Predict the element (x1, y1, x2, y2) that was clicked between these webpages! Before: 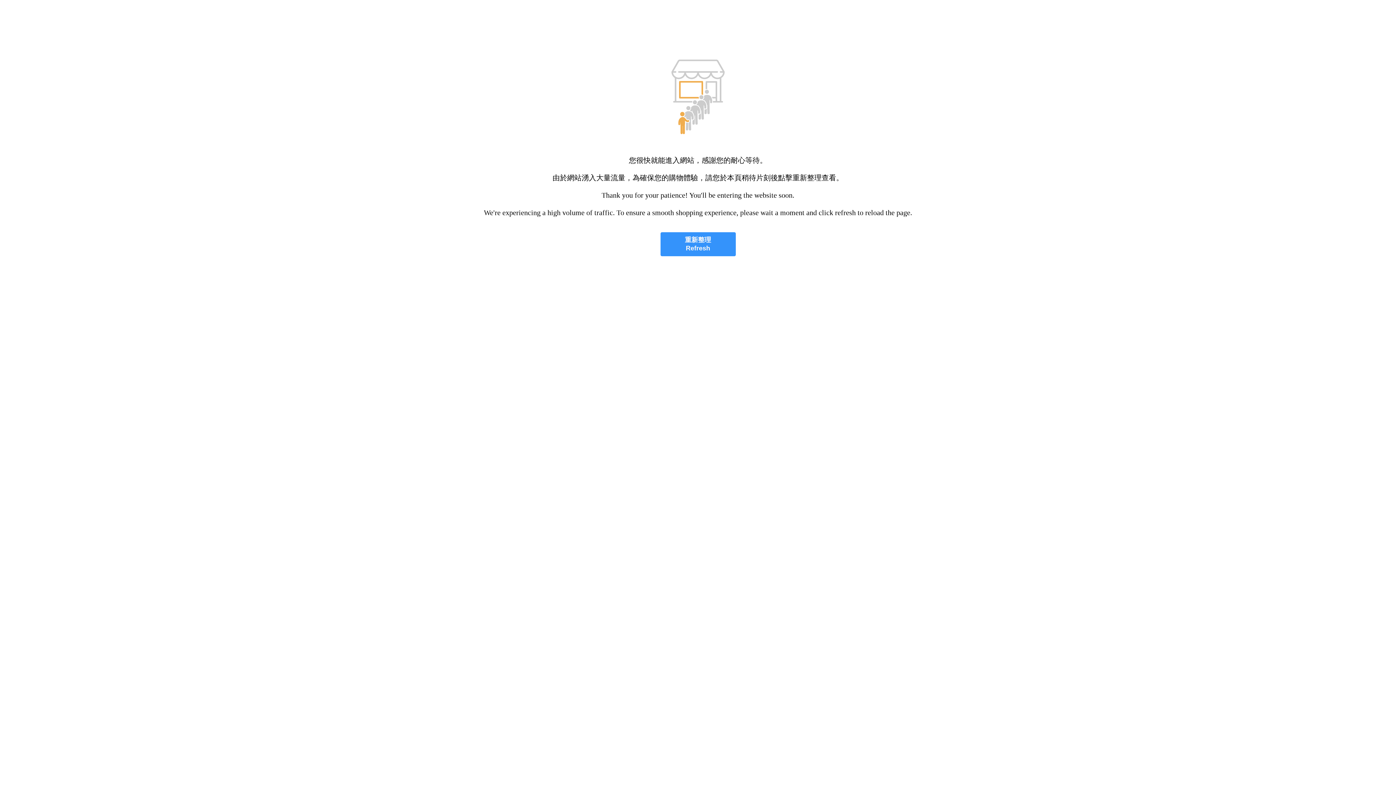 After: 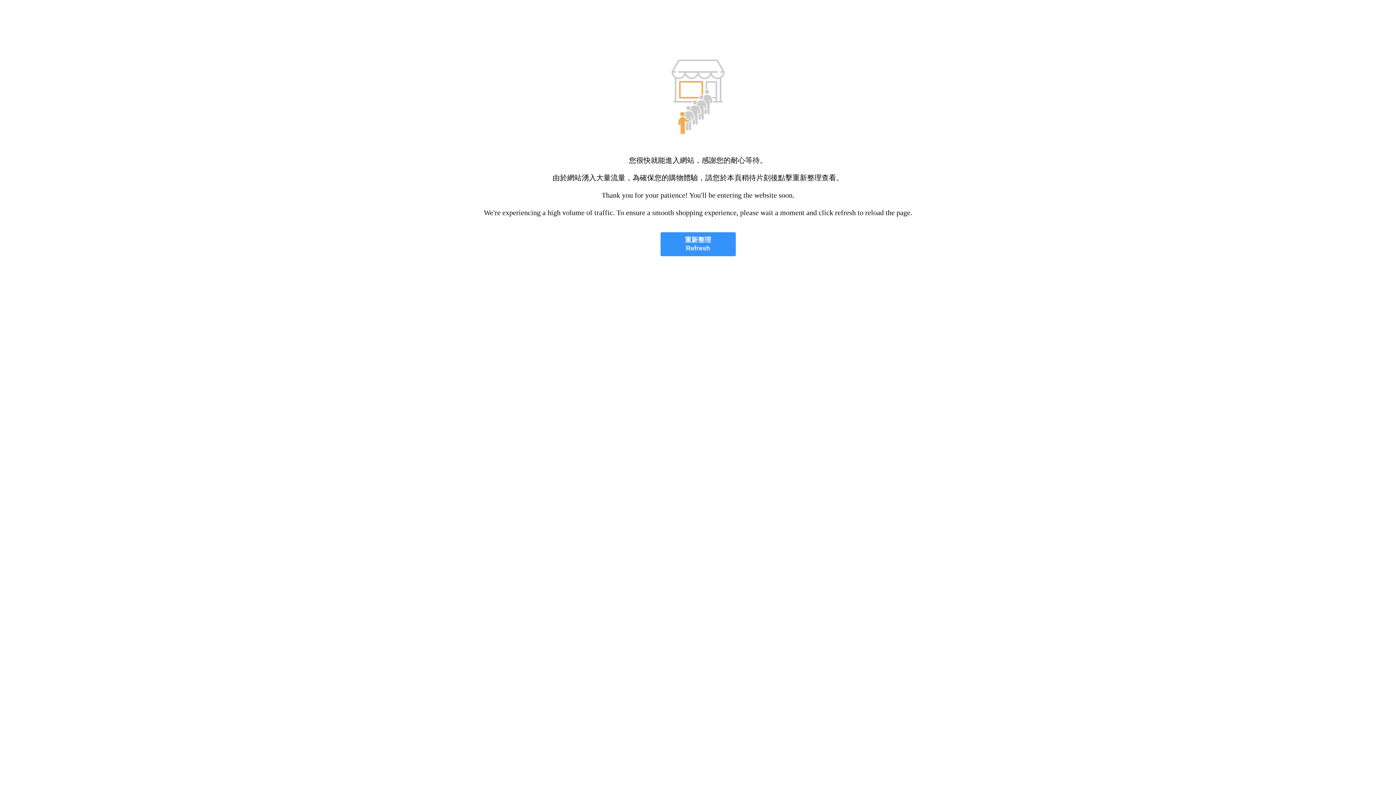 Action: bbox: (660, 232, 735, 256) label: 重新整理
Refresh